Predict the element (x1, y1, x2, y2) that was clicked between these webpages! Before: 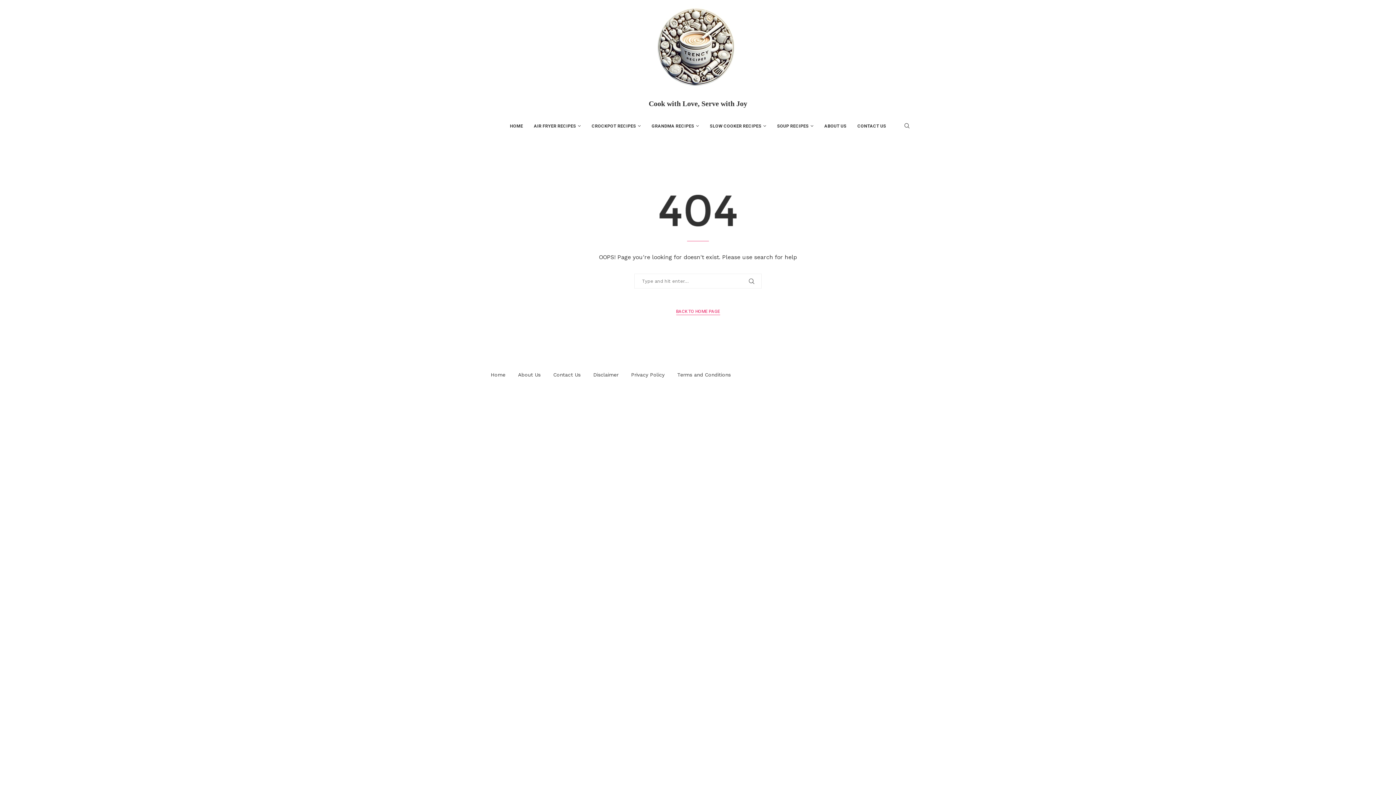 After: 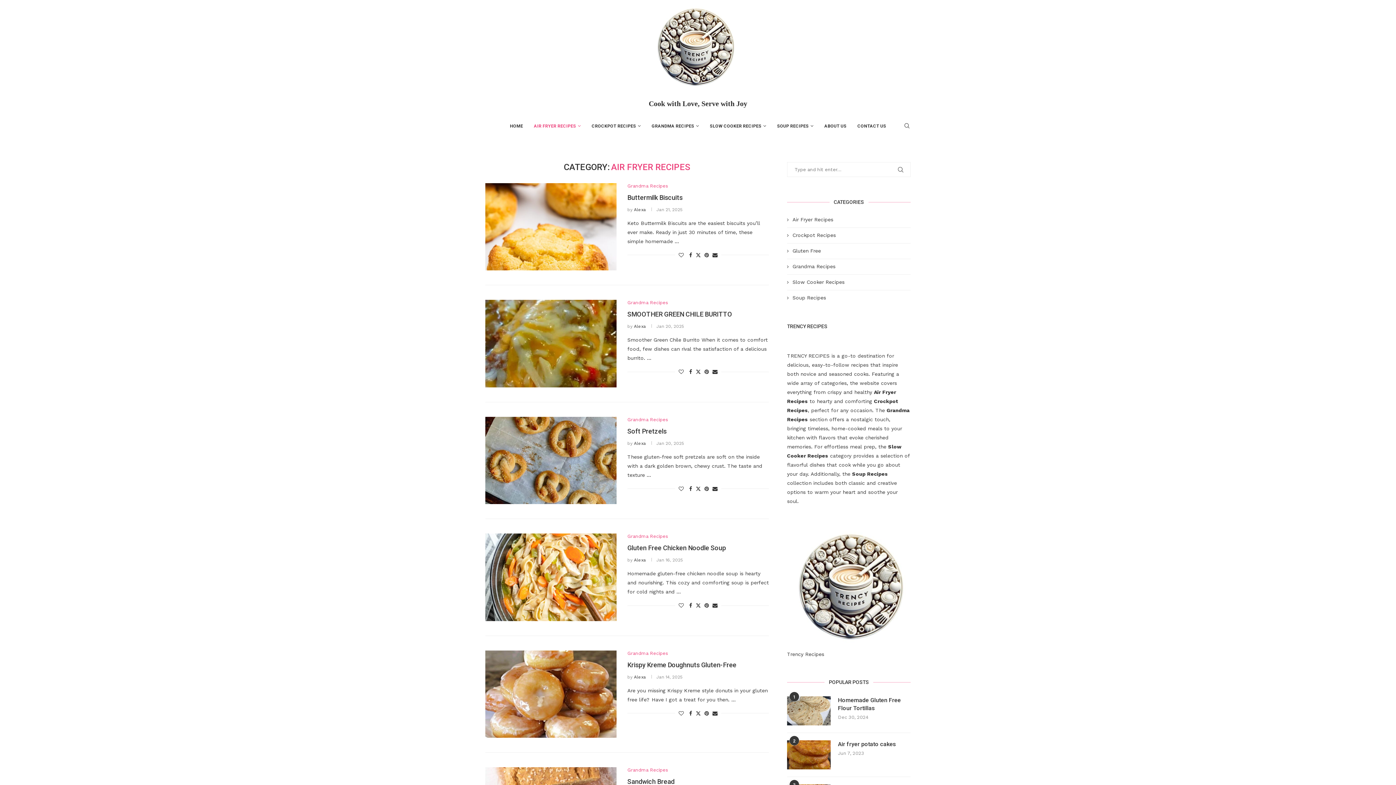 Action: bbox: (534, 115, 580, 136) label: AIR FRYER RECIPES